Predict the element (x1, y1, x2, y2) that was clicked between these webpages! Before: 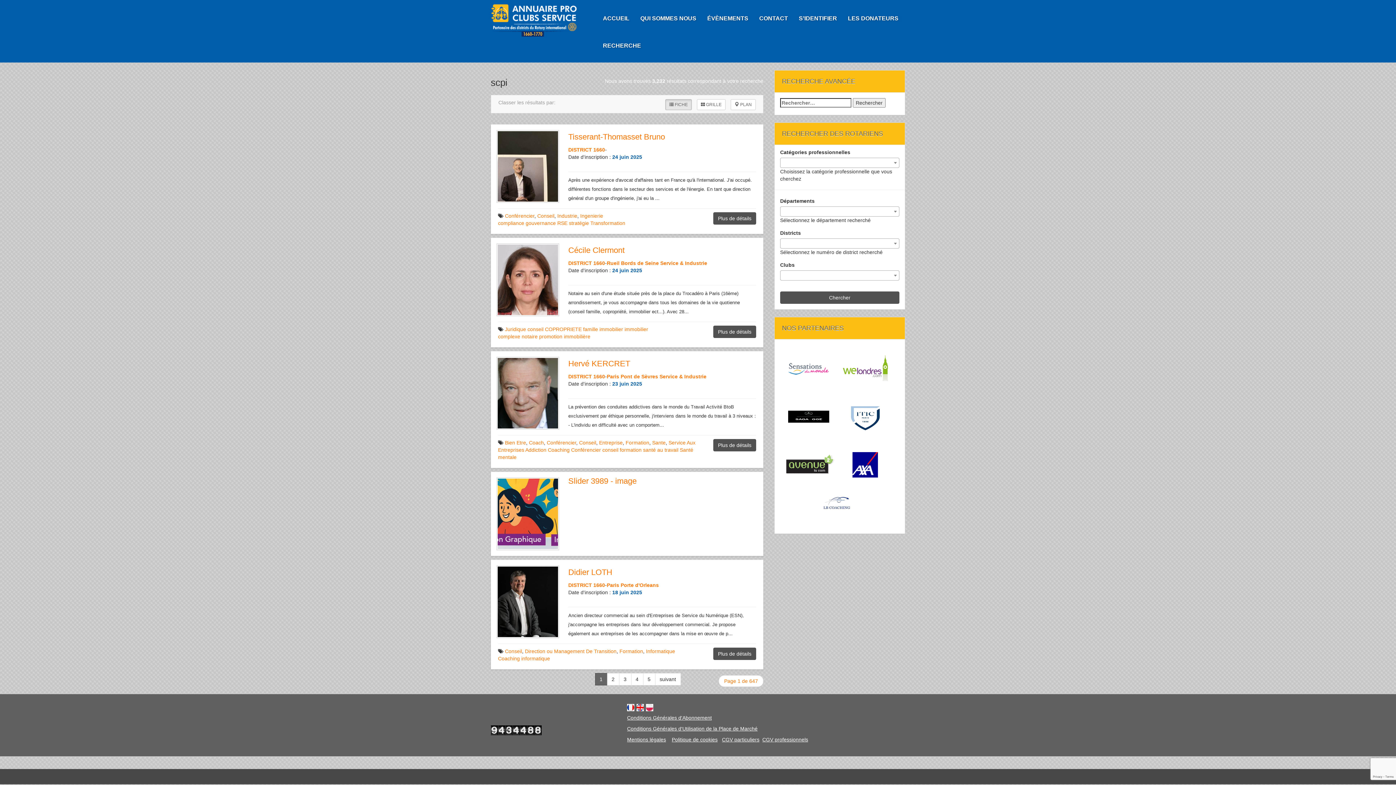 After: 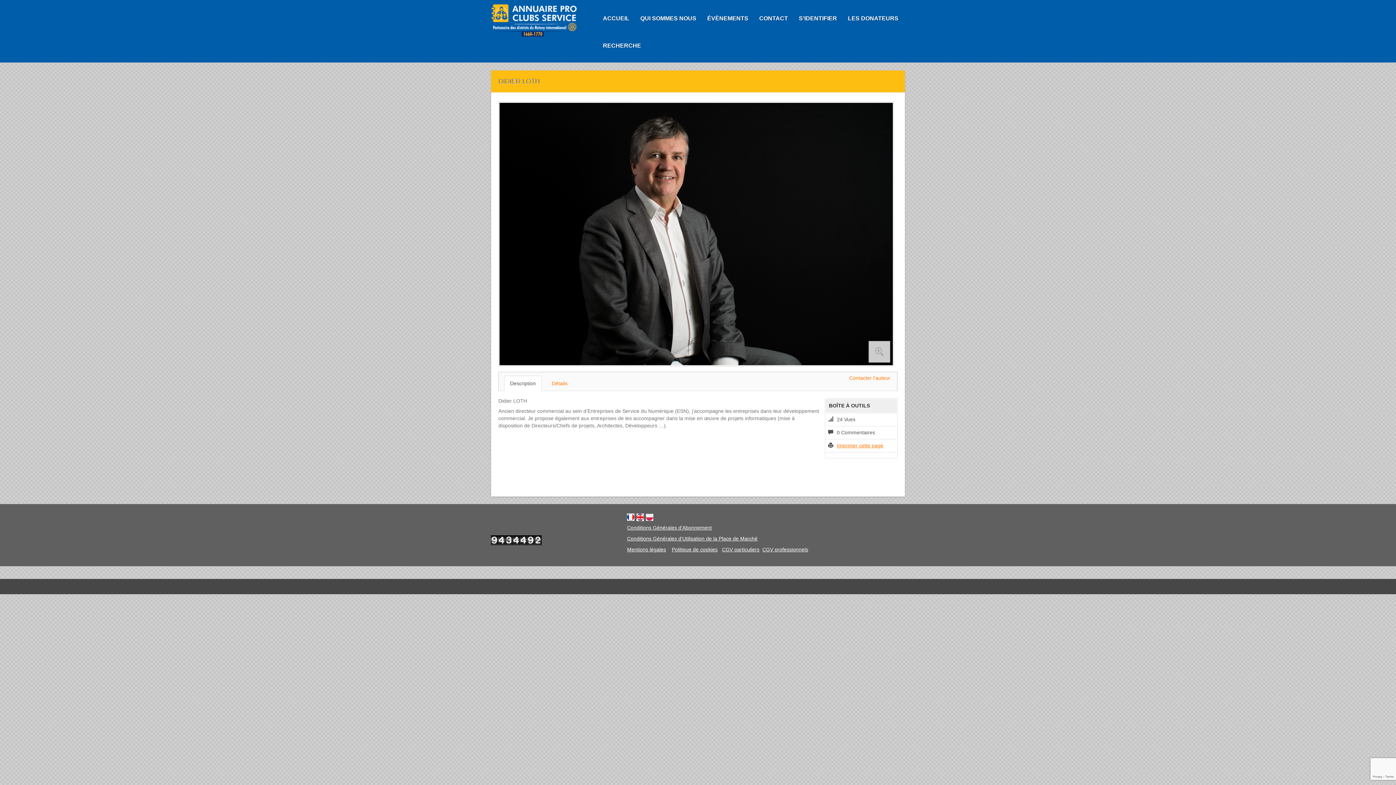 Action: label: Didier LOTH bbox: (568, 567, 612, 577)